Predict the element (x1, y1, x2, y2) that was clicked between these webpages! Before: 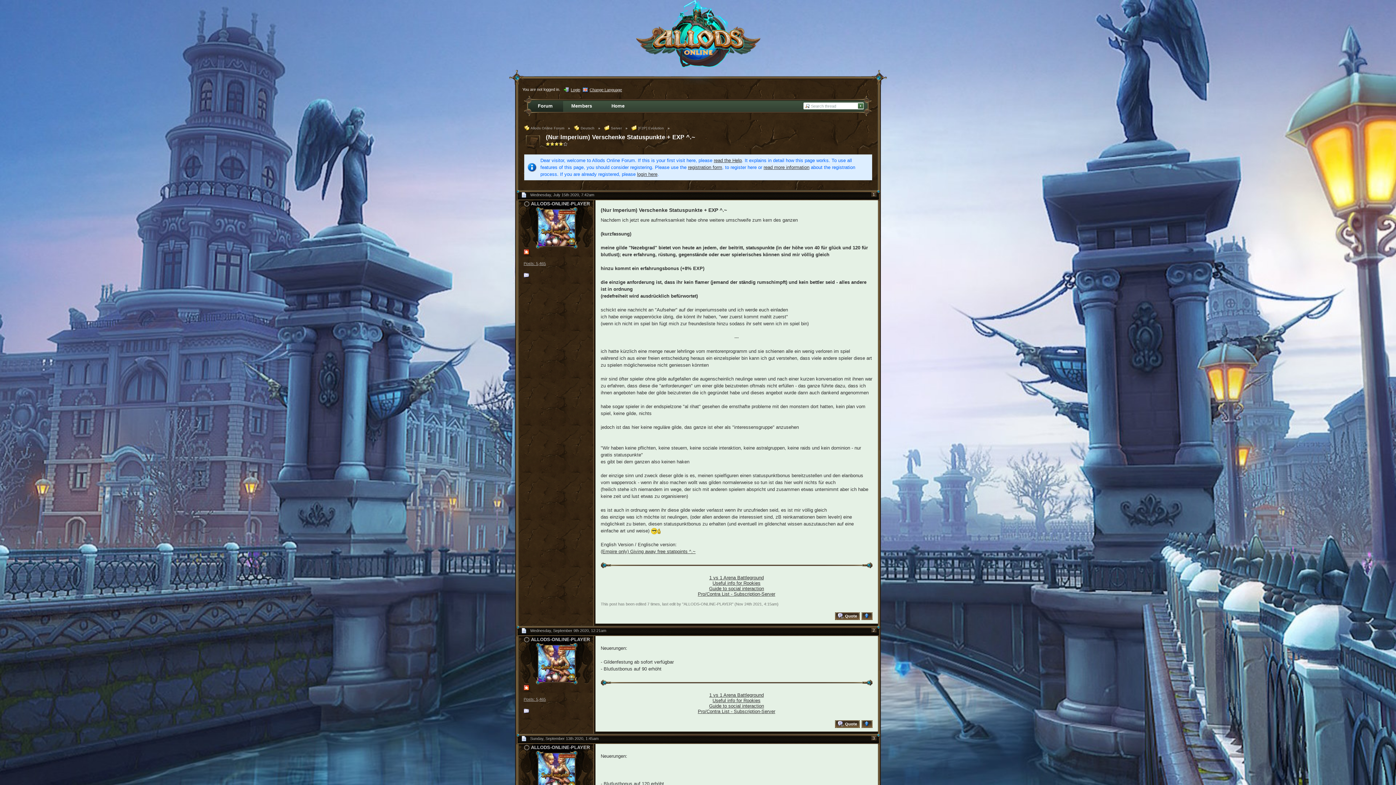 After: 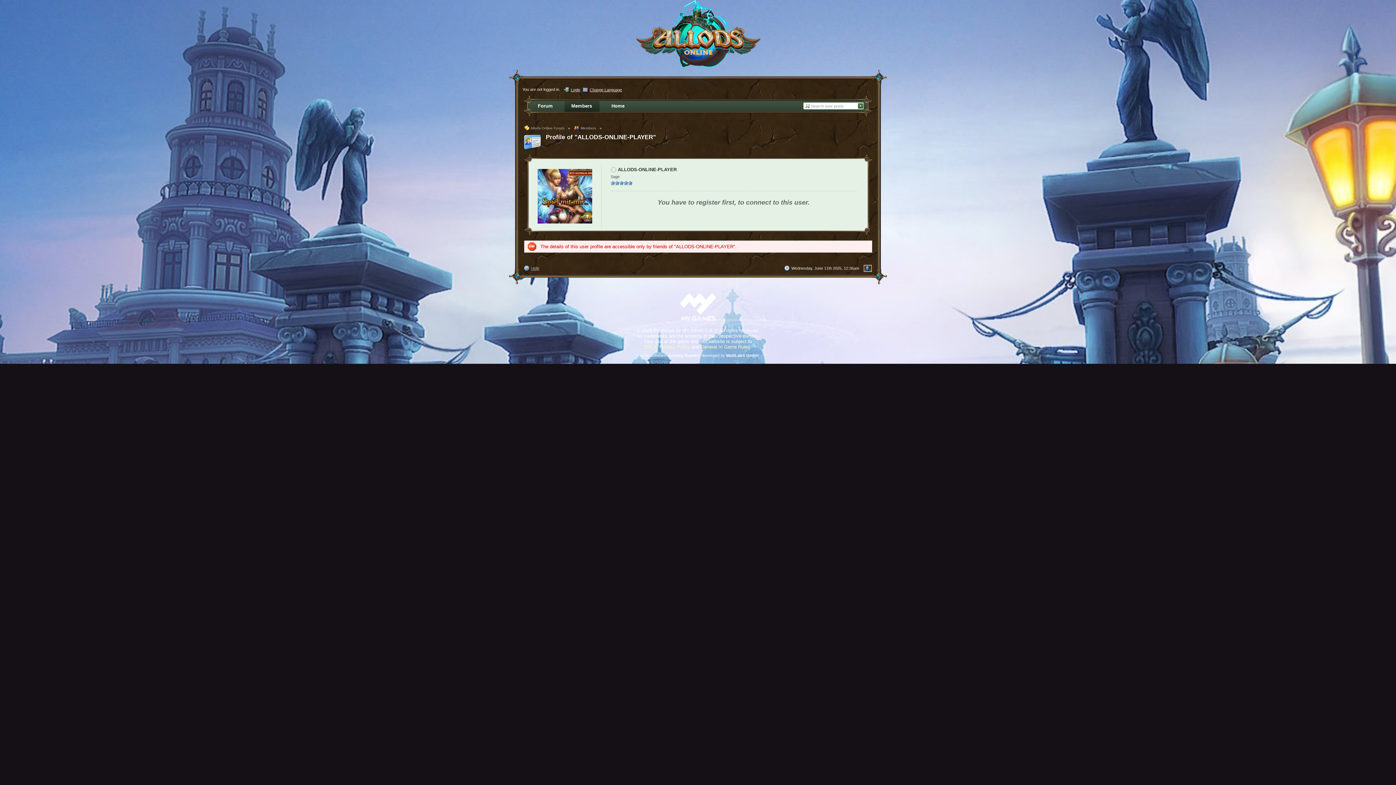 Action: bbox: (538, 224, 574, 230)